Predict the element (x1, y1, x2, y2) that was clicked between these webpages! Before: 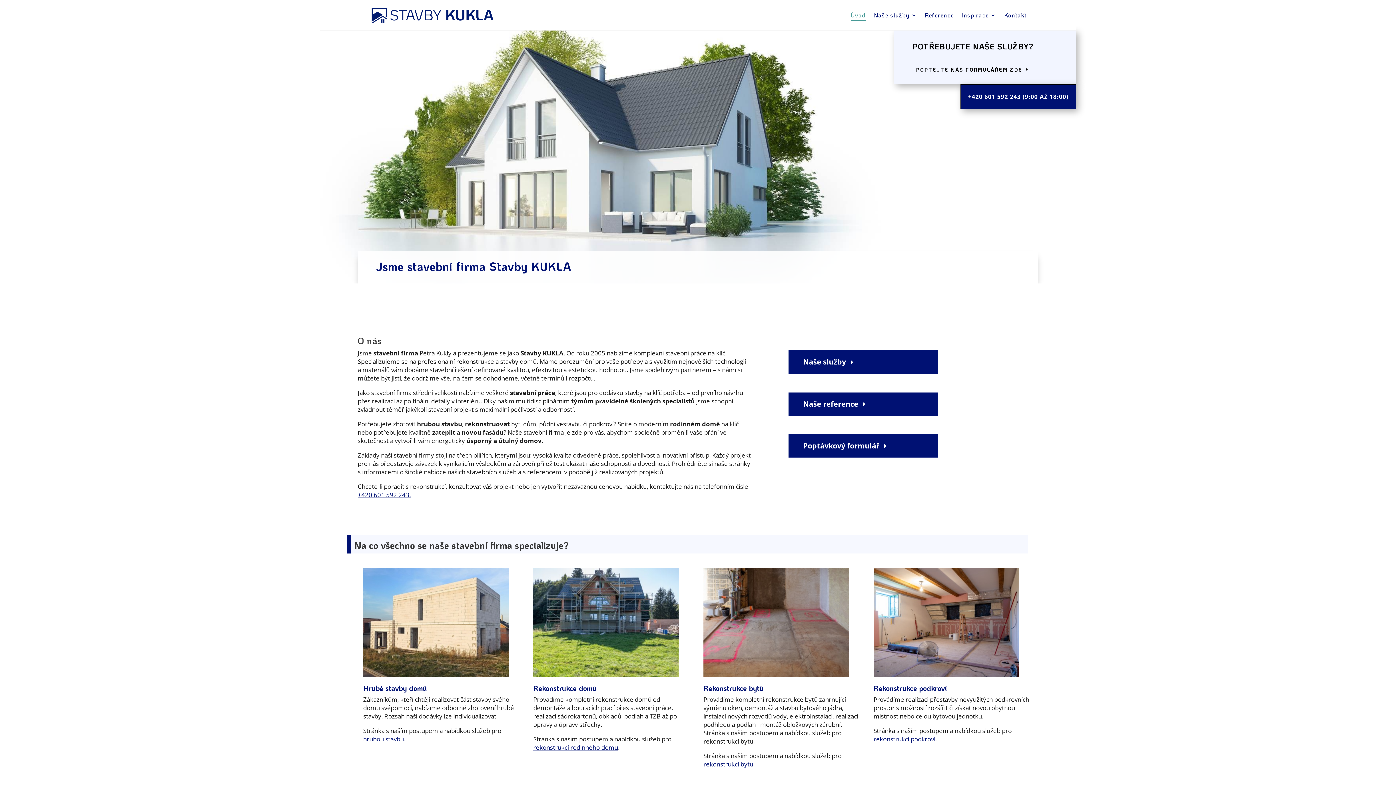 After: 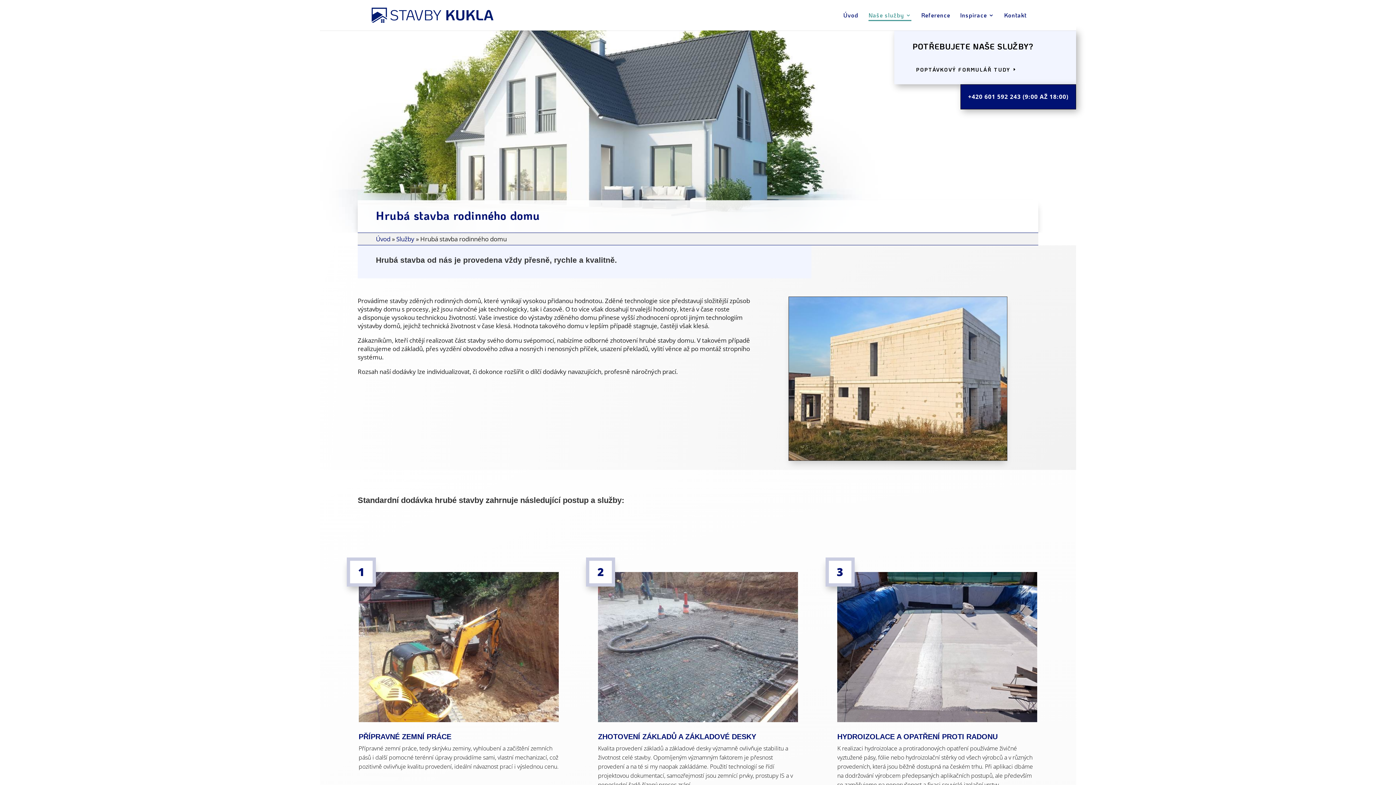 Action: bbox: (363, 735, 404, 743) label: hrubou stavbu